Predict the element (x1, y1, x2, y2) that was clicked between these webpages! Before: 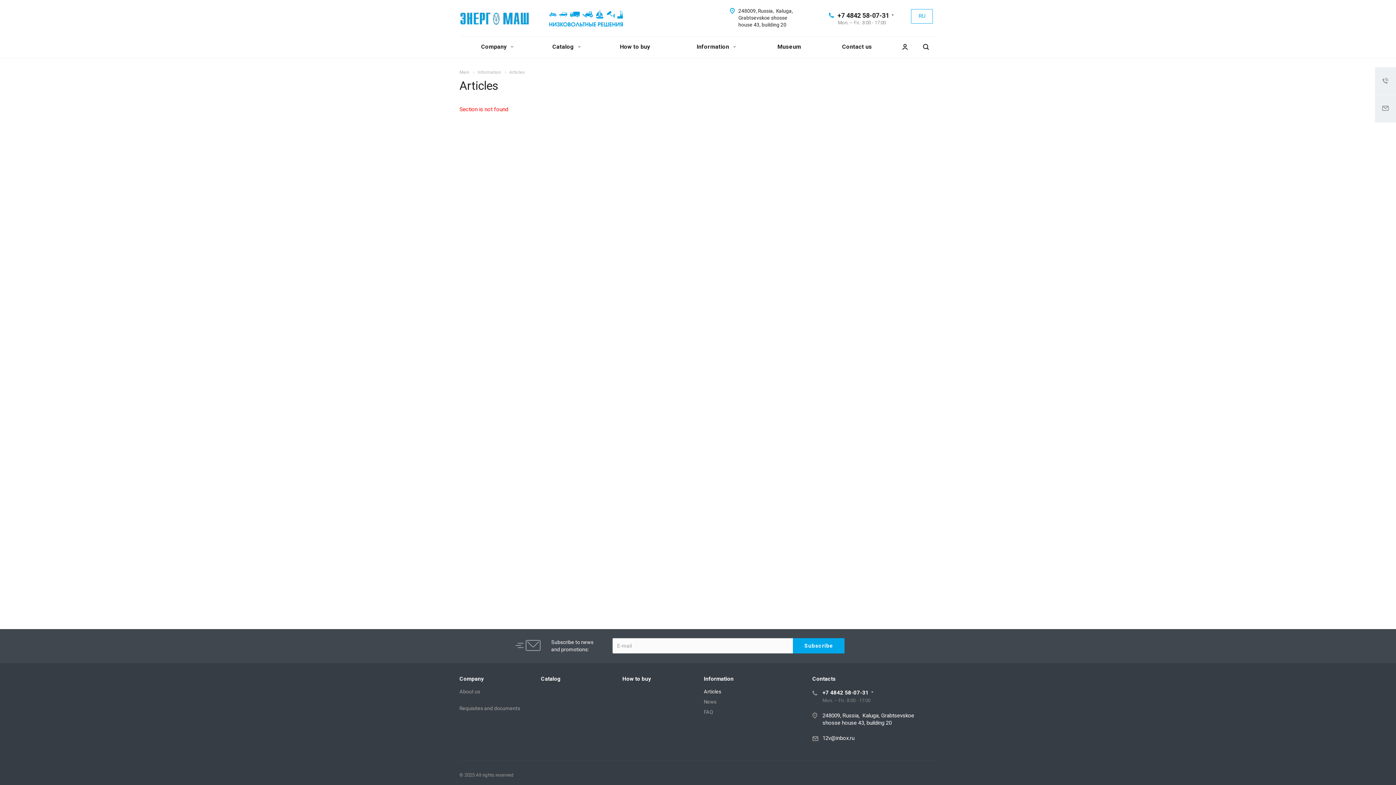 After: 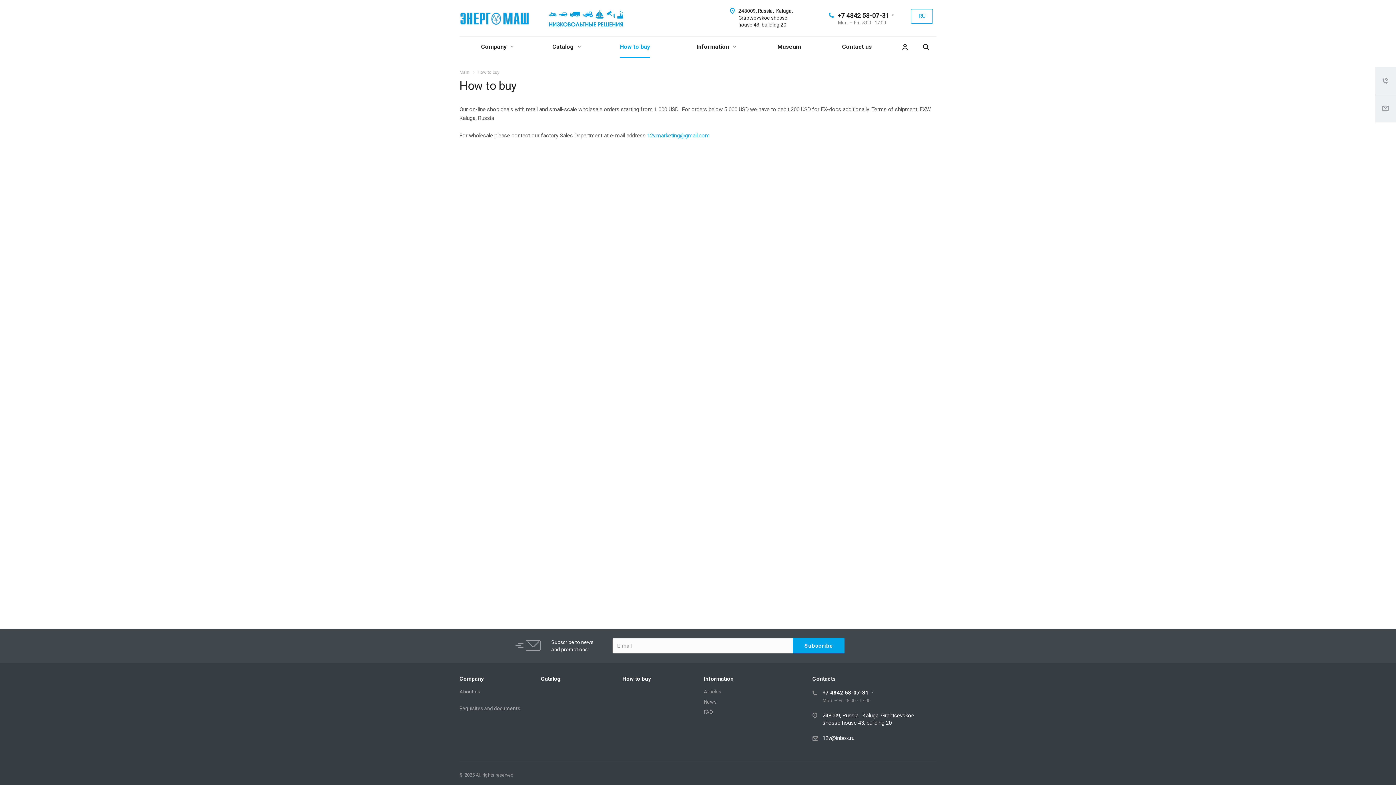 Action: label: How to buy bbox: (615, 36, 654, 57)